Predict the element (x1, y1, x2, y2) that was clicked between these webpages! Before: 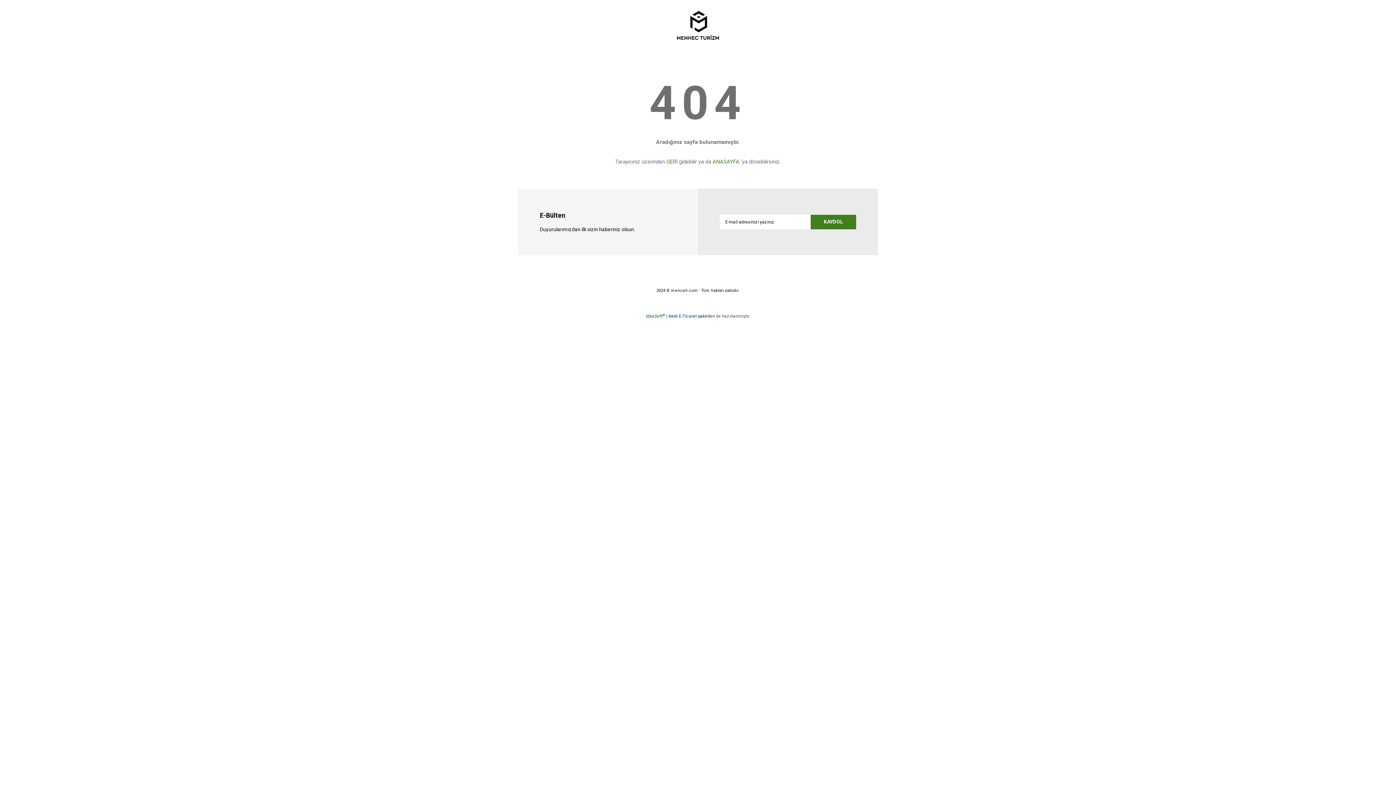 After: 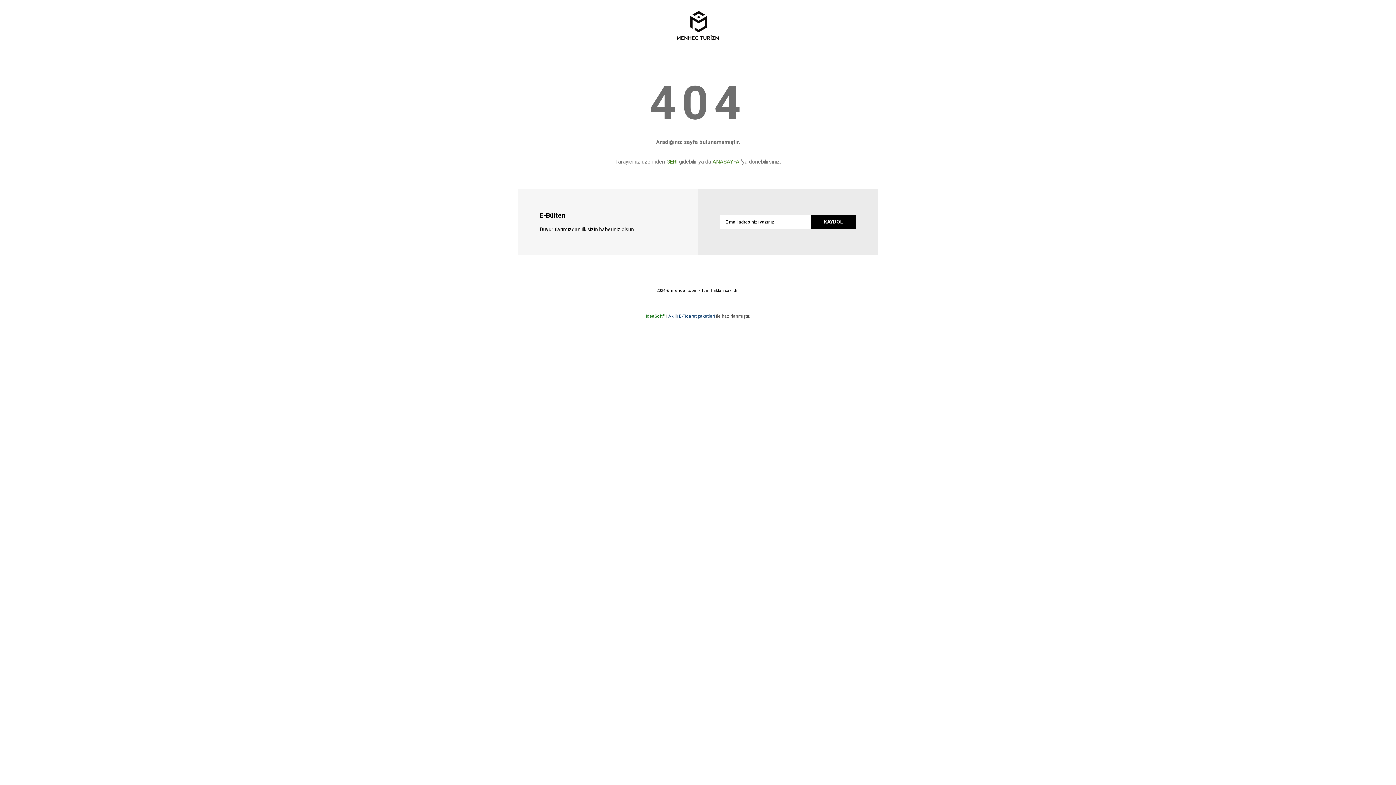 Action: label: Submit bbox: (810, 214, 856, 229)